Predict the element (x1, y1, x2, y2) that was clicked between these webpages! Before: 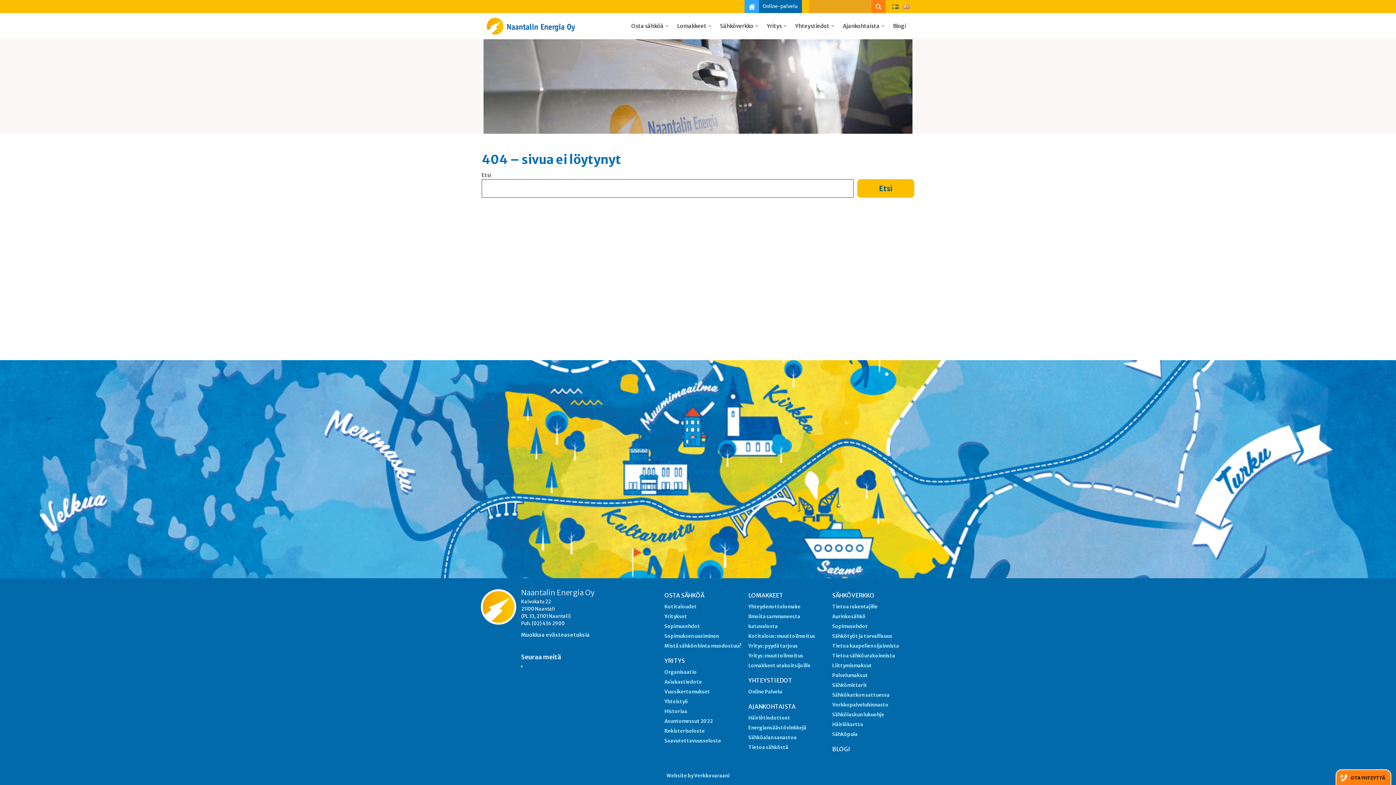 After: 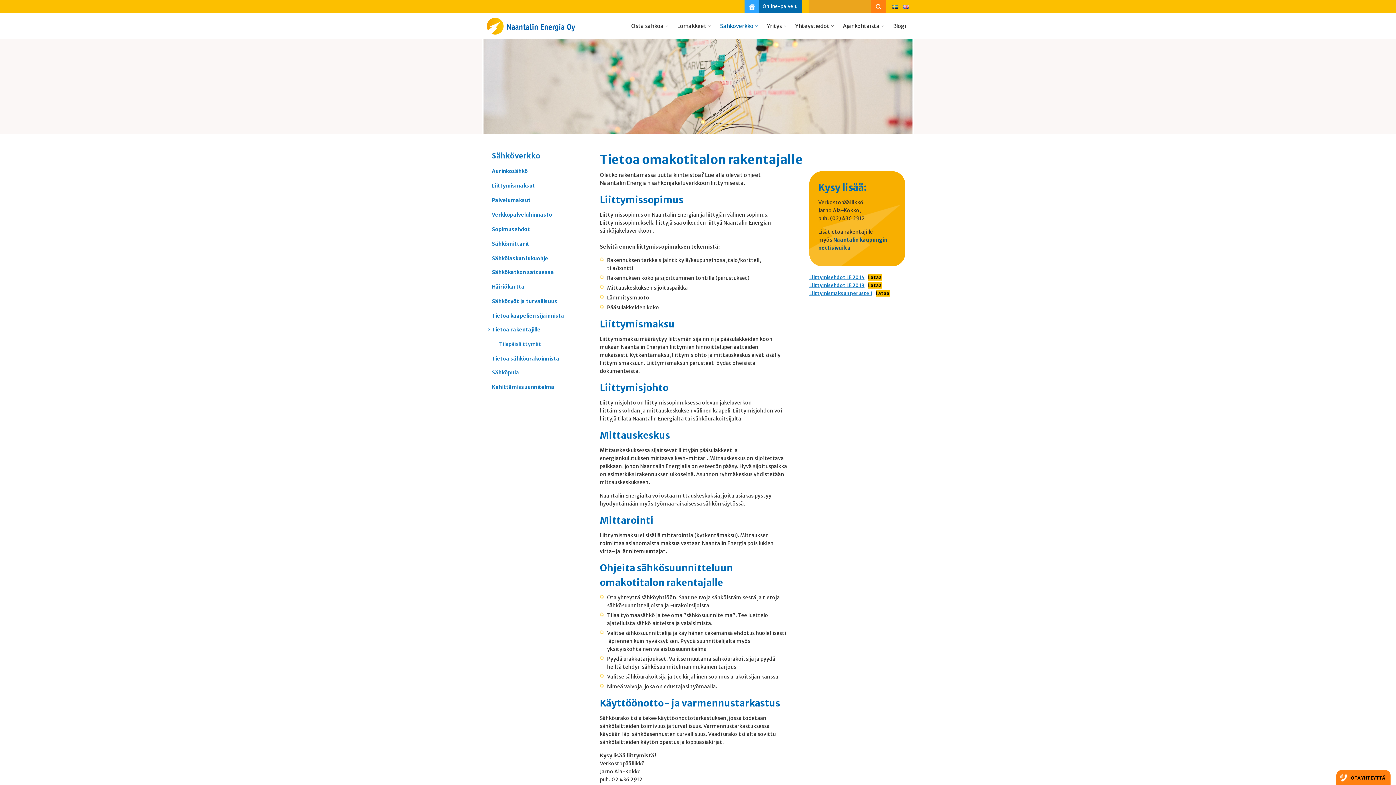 Action: bbox: (832, 604, 877, 610) label: Tietoa rakentajille